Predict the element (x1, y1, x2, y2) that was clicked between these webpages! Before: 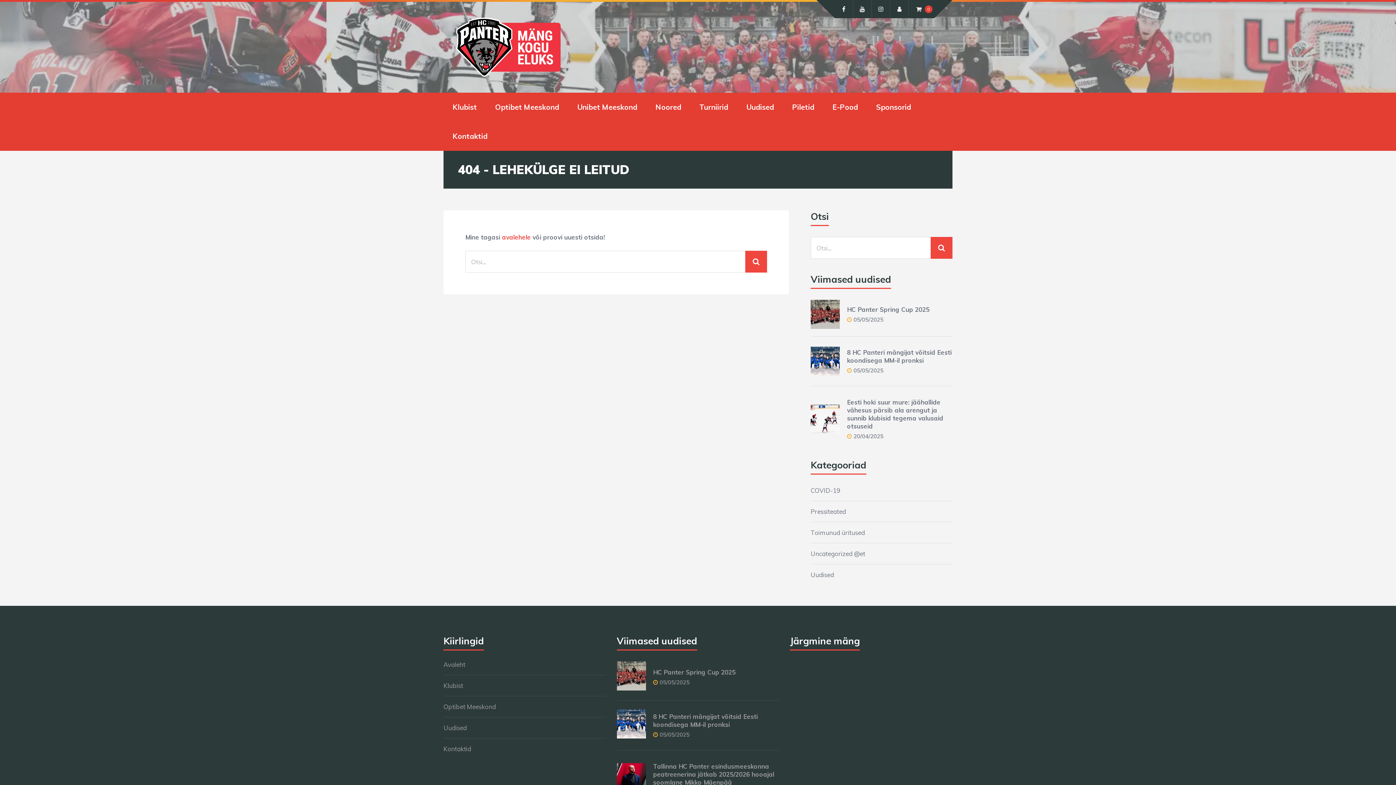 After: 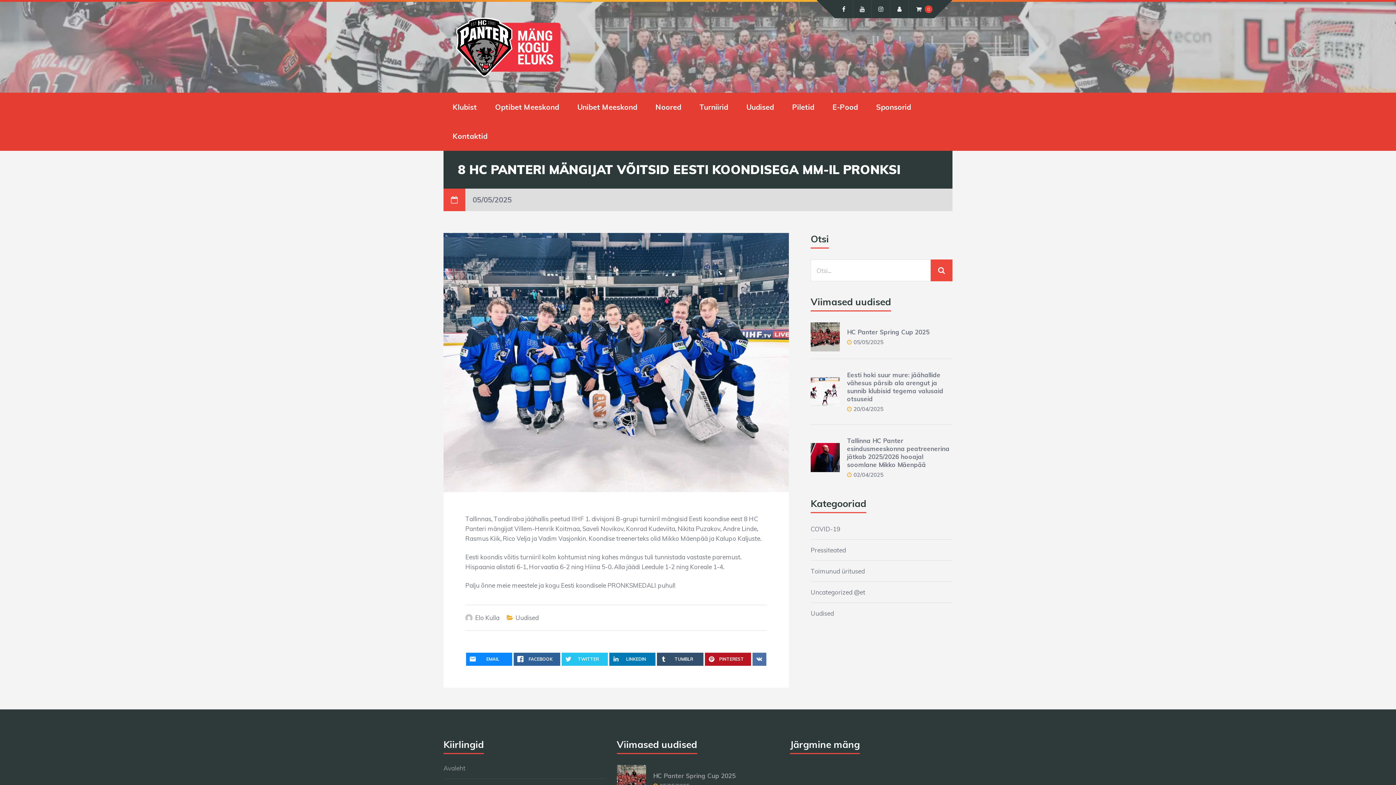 Action: bbox: (653, 713, 758, 728) label: 8 HC Panteri mängijat võitsid Eesti koondisega MM-il pronksi